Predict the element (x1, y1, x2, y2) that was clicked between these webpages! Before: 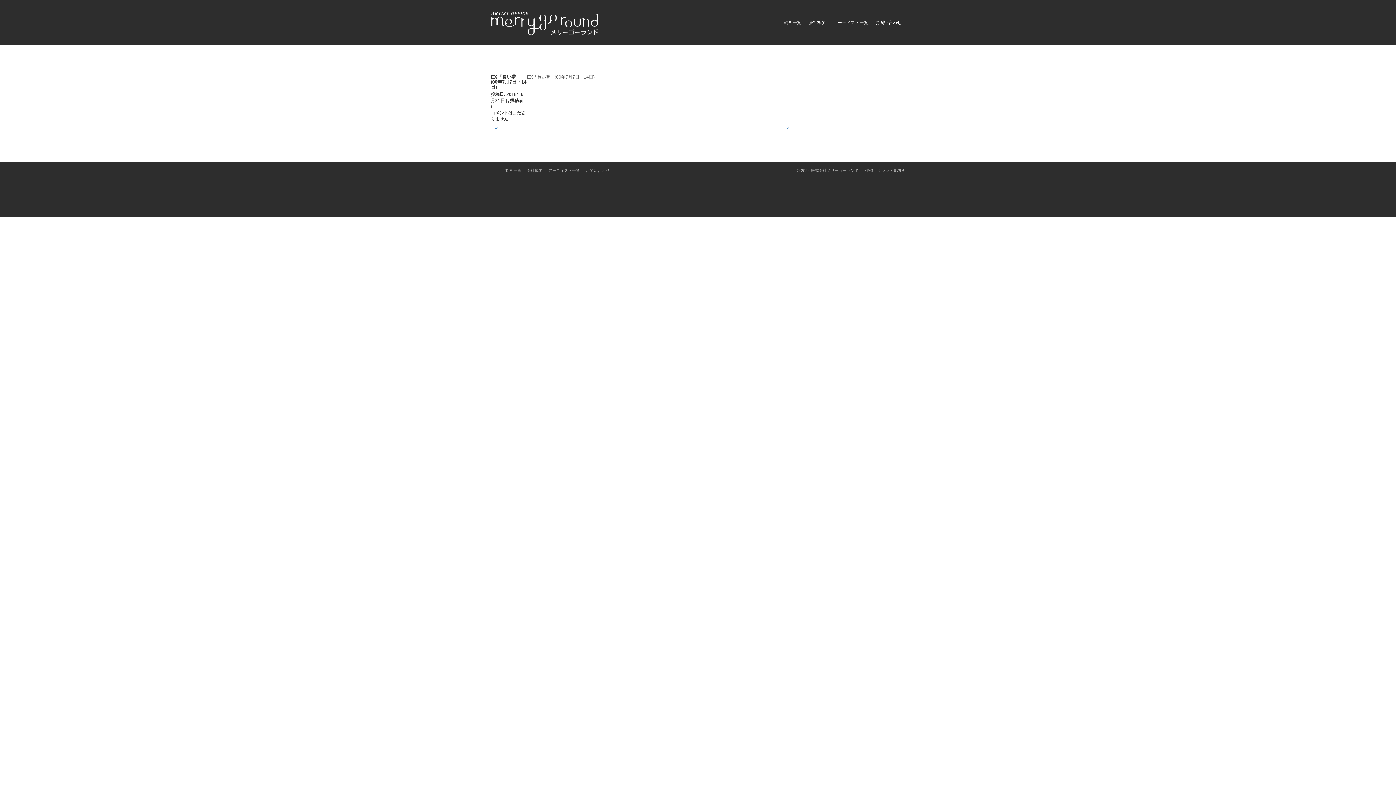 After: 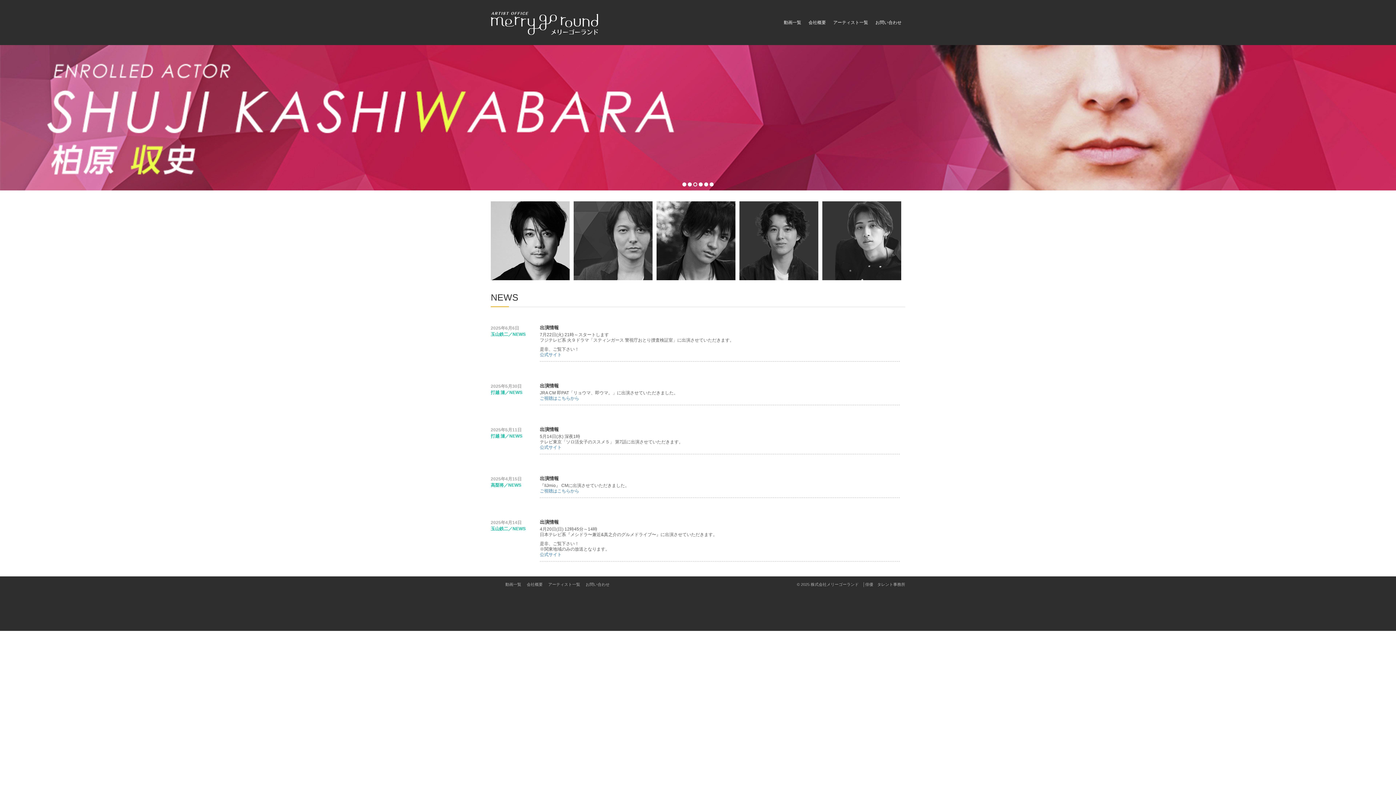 Action: bbox: (490, 12, 598, 34)